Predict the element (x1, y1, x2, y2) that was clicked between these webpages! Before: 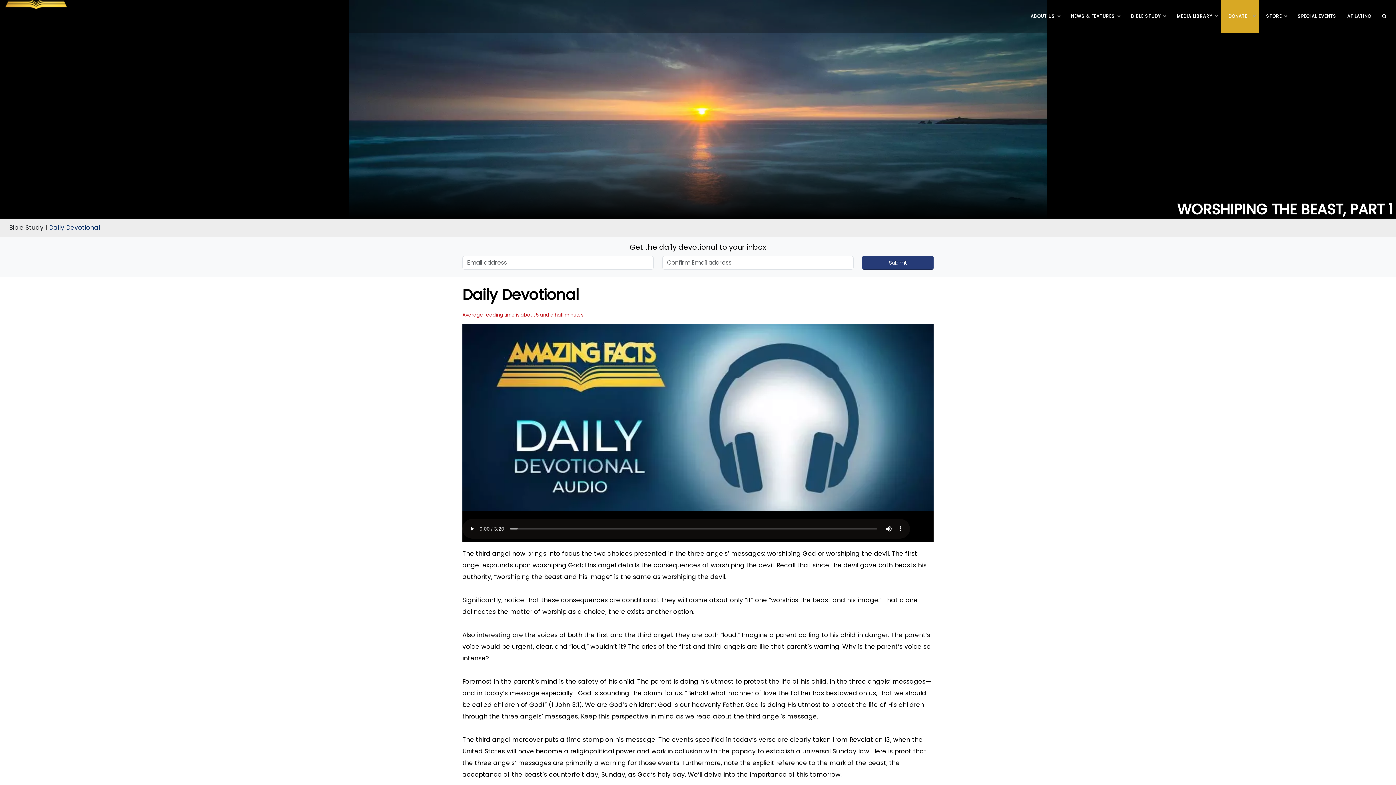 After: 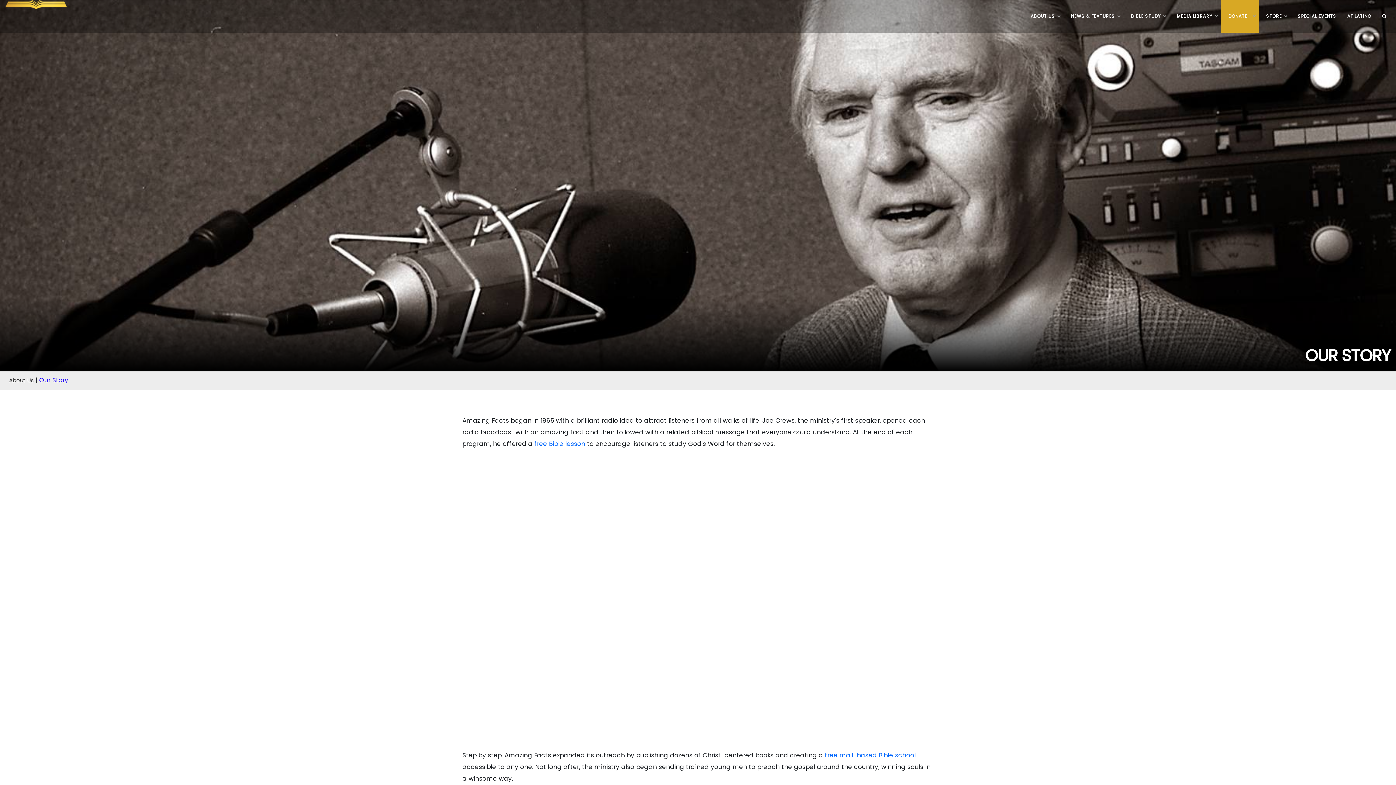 Action: bbox: (1023, 0, 1064, 32) label: ABOUT US